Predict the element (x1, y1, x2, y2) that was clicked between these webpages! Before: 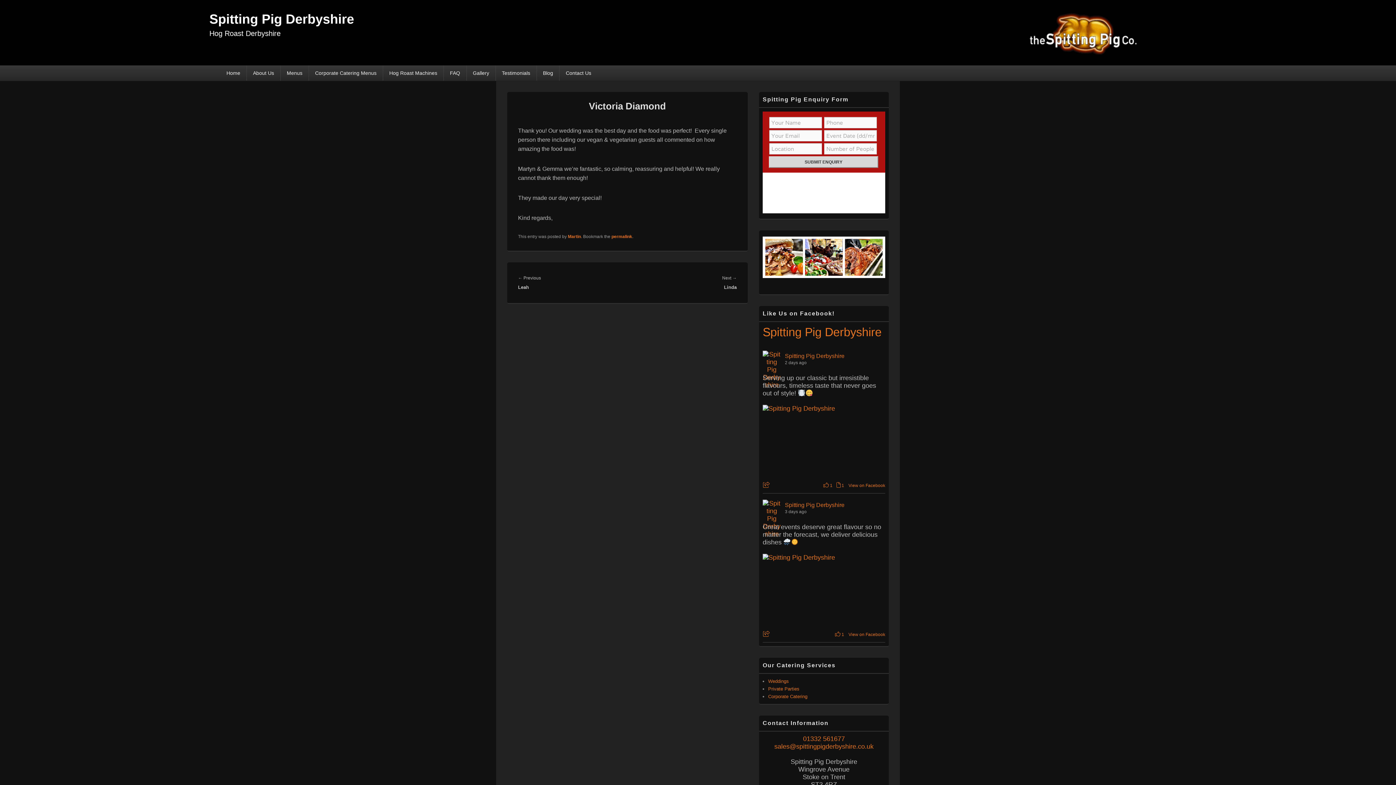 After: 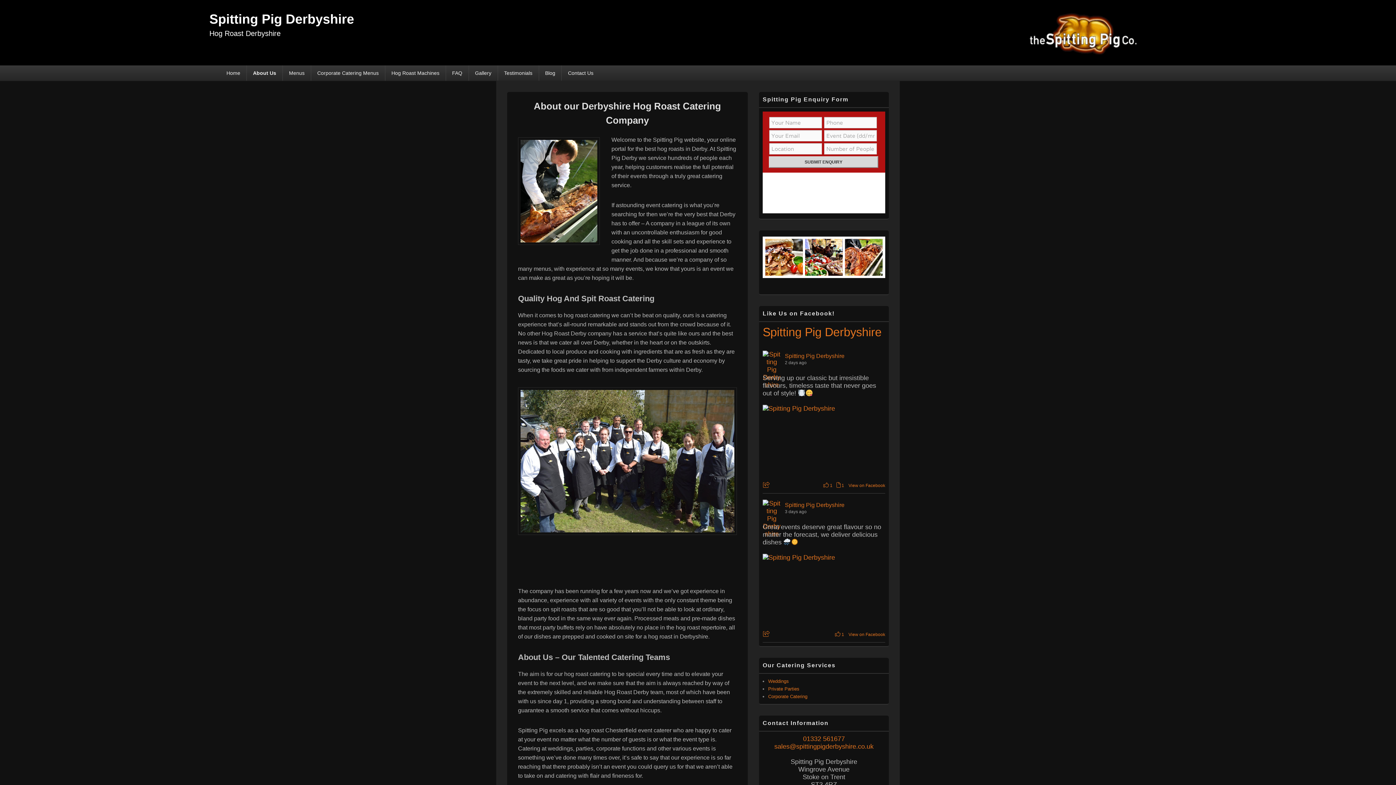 Action: bbox: (246, 65, 280, 80) label: About Us